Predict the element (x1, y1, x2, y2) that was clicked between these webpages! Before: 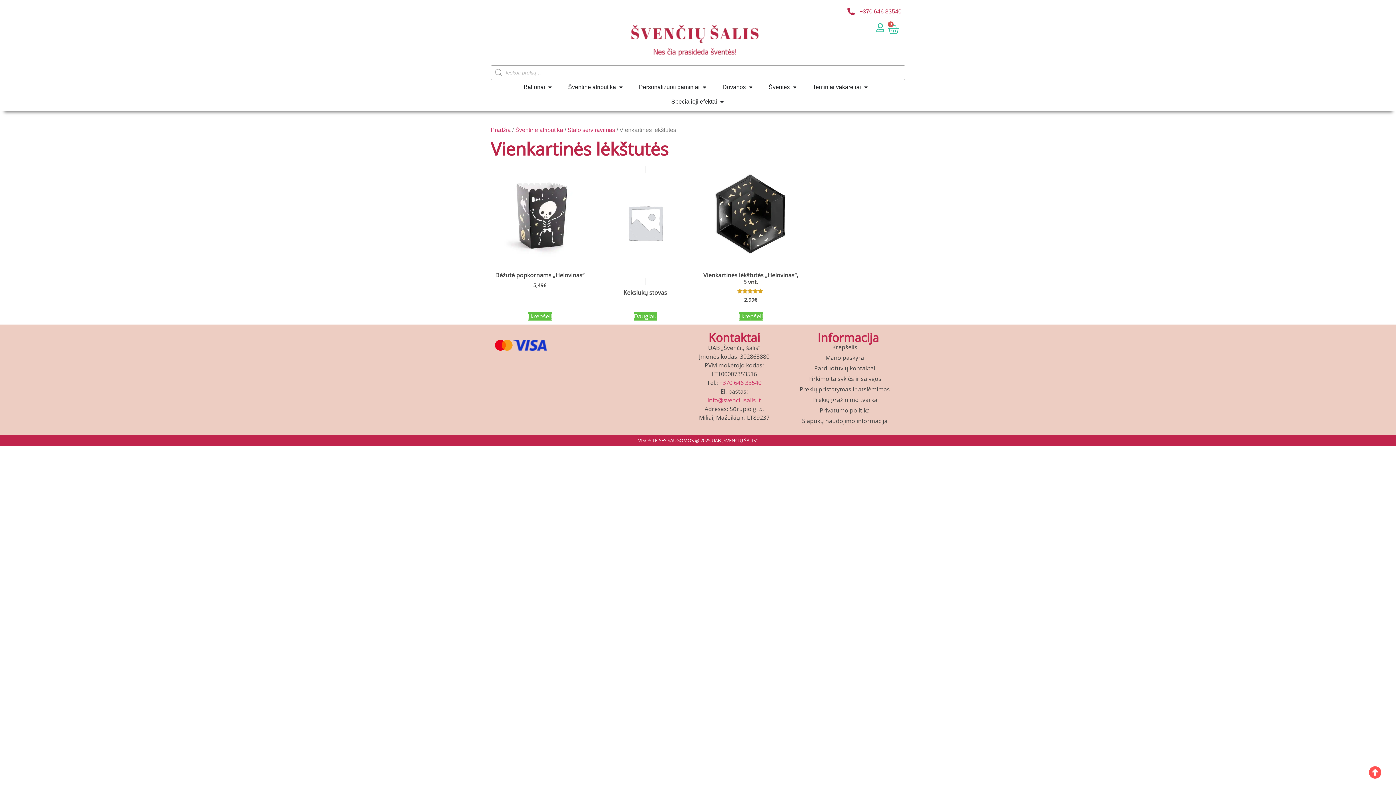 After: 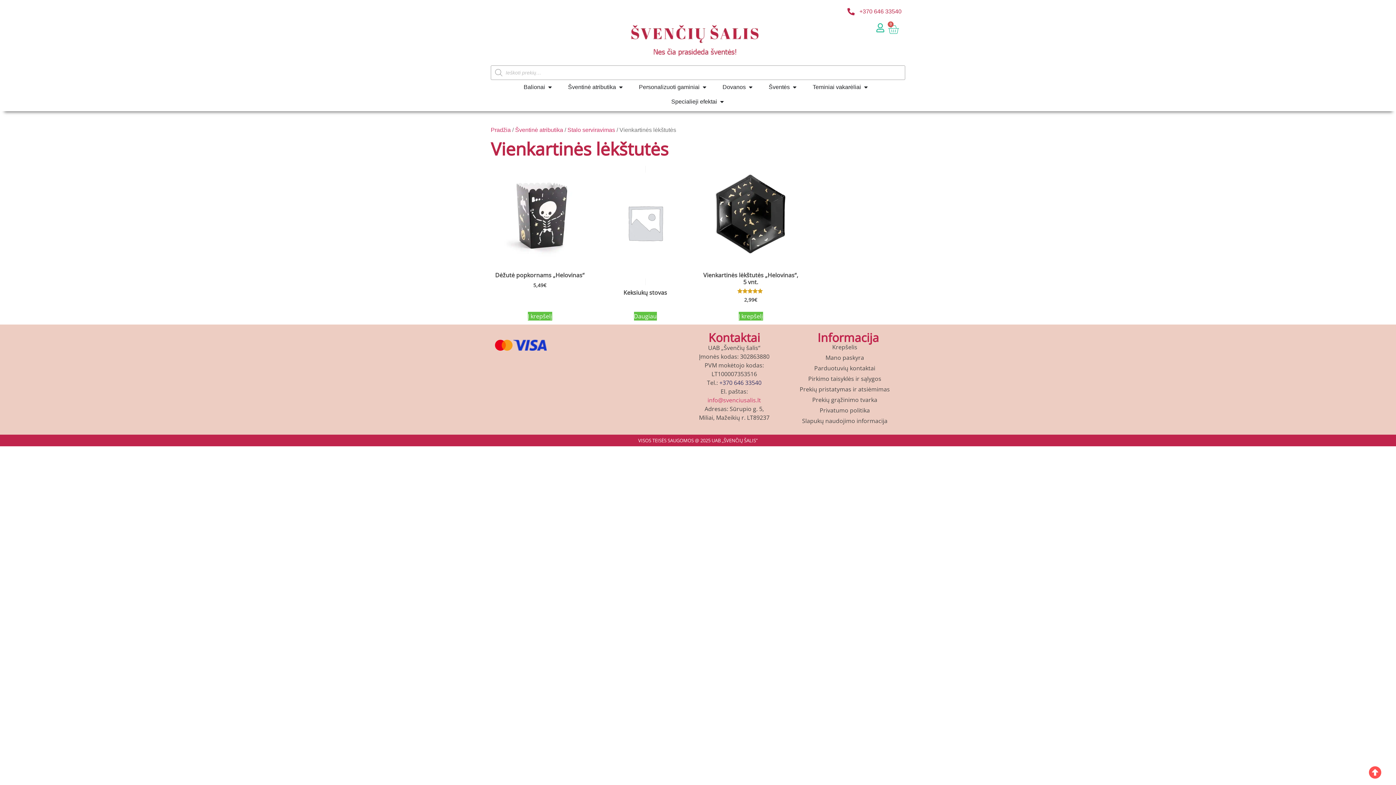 Action: label: +370 646 33540 bbox: (719, 379, 761, 387)